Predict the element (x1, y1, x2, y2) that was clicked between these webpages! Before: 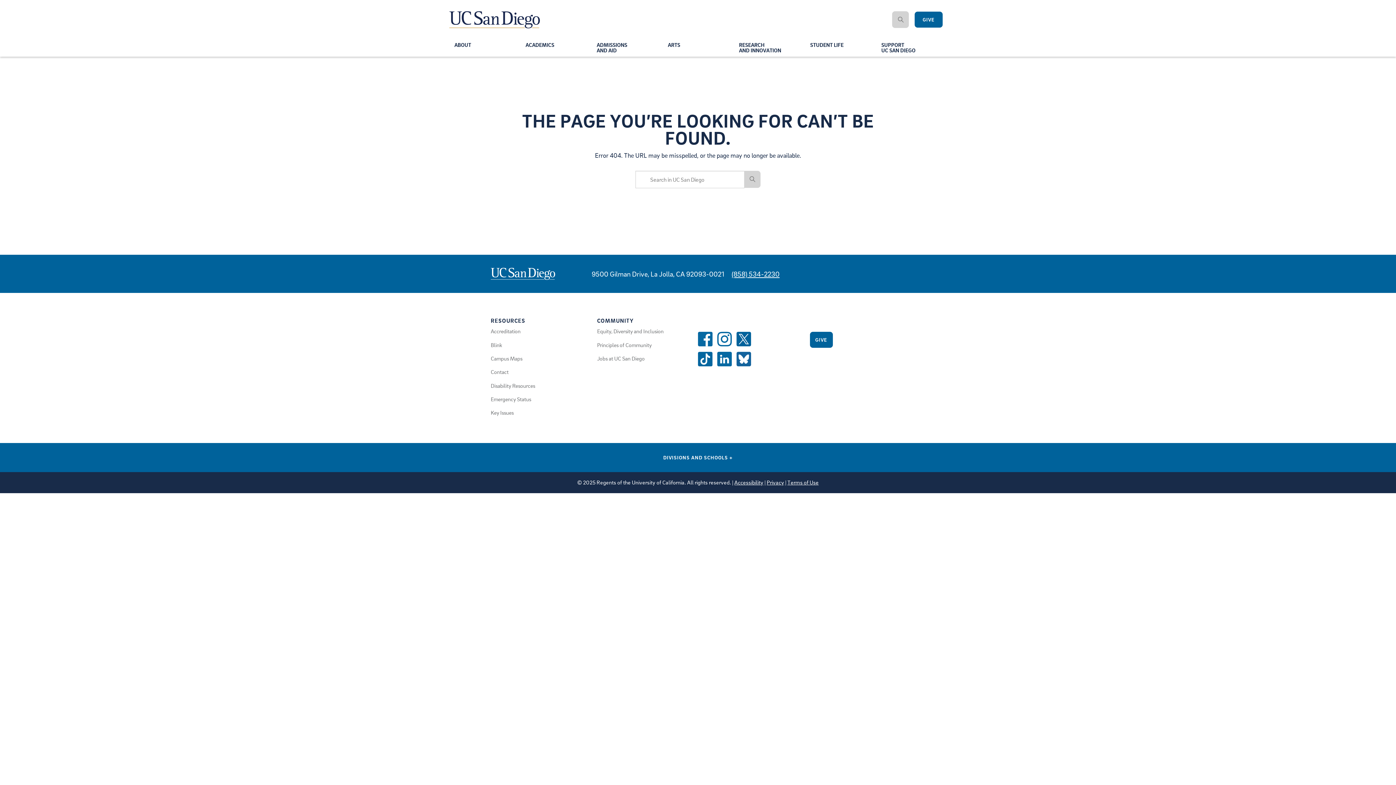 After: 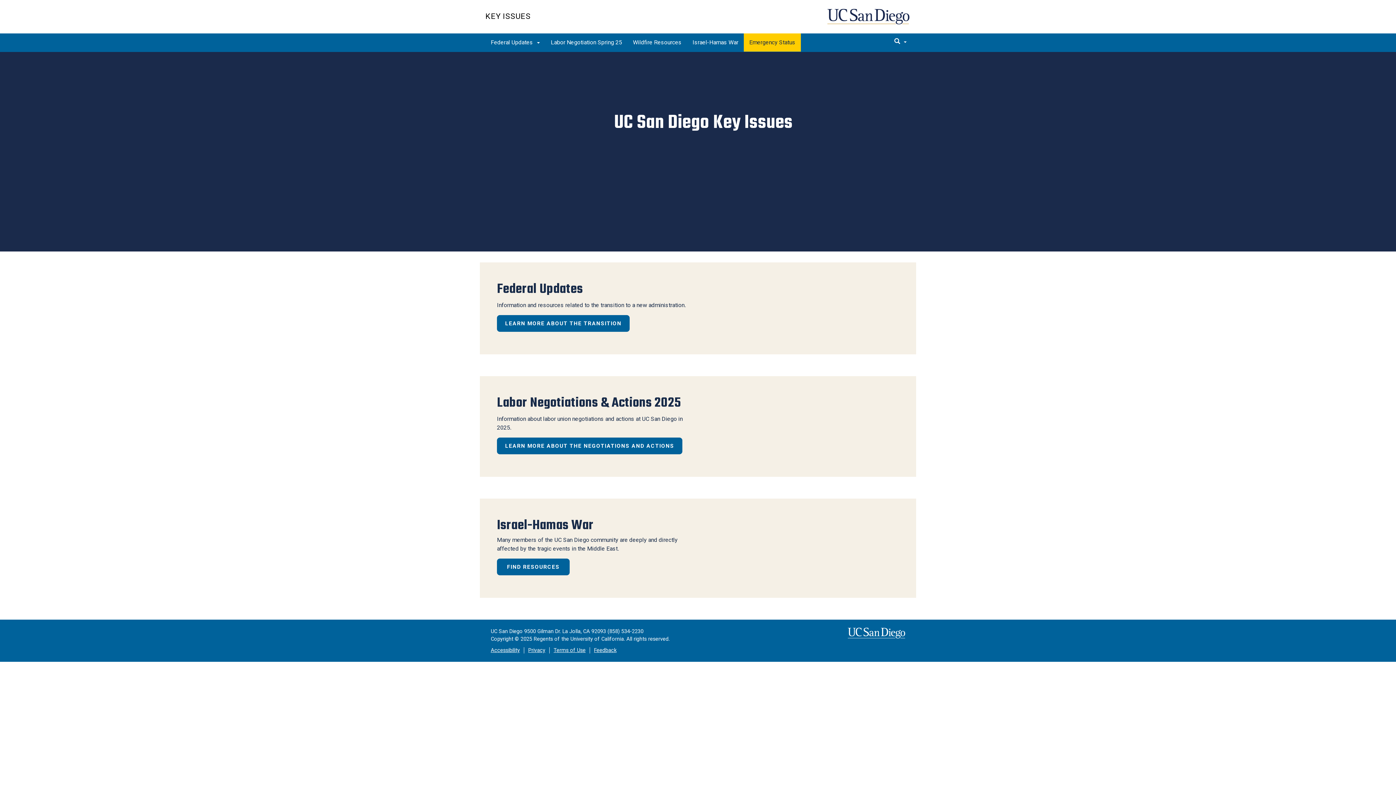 Action: bbox: (490, 409, 513, 416) label: Key Issues